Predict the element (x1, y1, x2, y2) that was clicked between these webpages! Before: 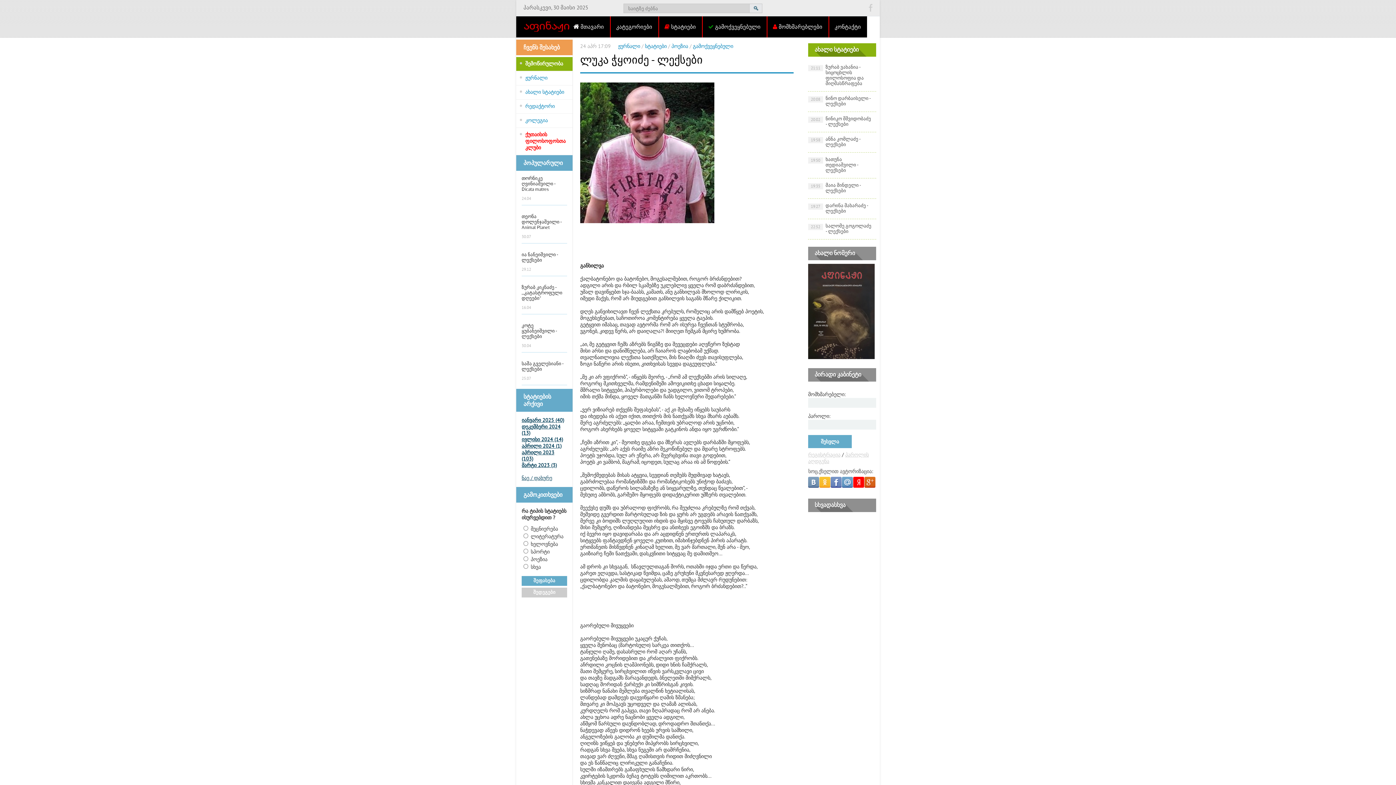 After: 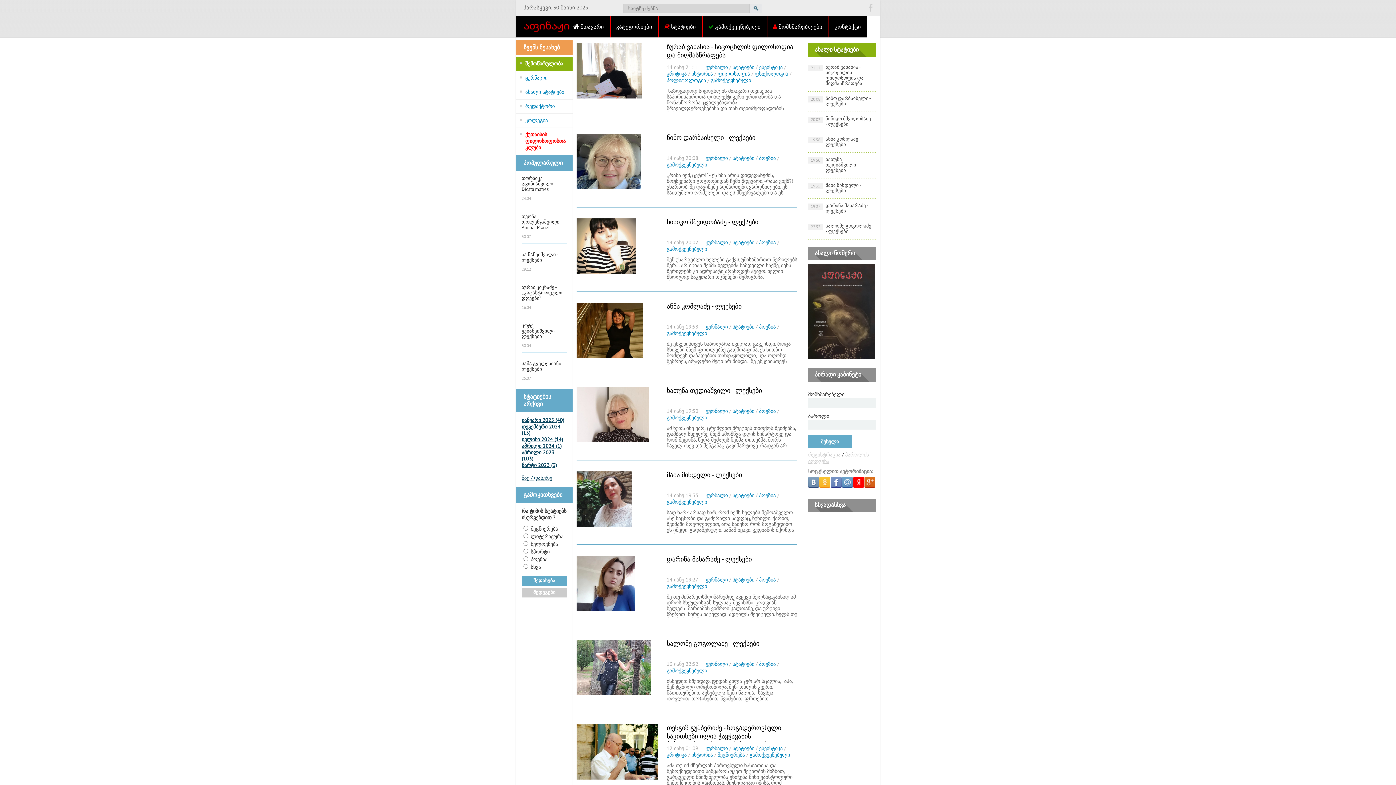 Action: label: სტატიები bbox: (645, 43, 666, 49)